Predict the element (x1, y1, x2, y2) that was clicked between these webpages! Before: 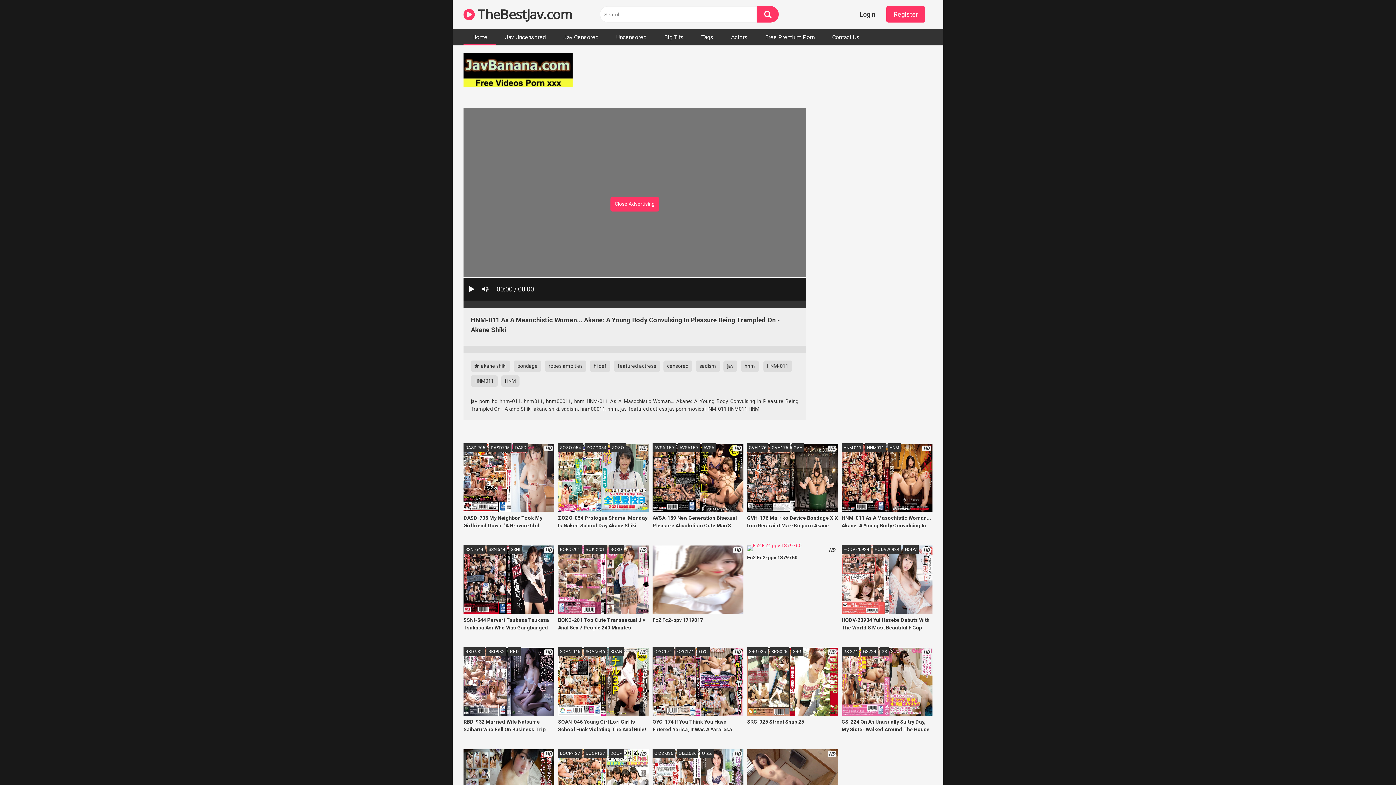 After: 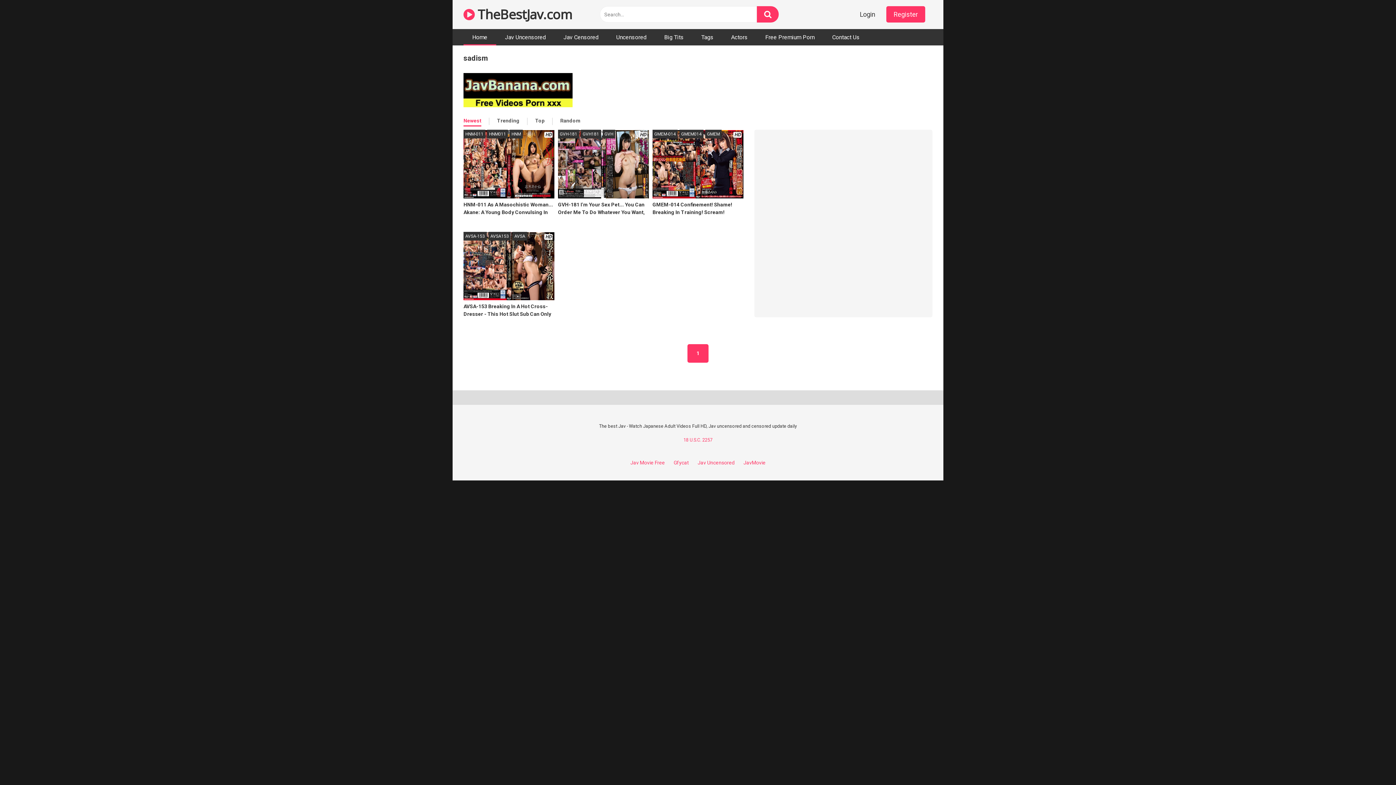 Action: label: sadism bbox: (696, 360, 720, 371)